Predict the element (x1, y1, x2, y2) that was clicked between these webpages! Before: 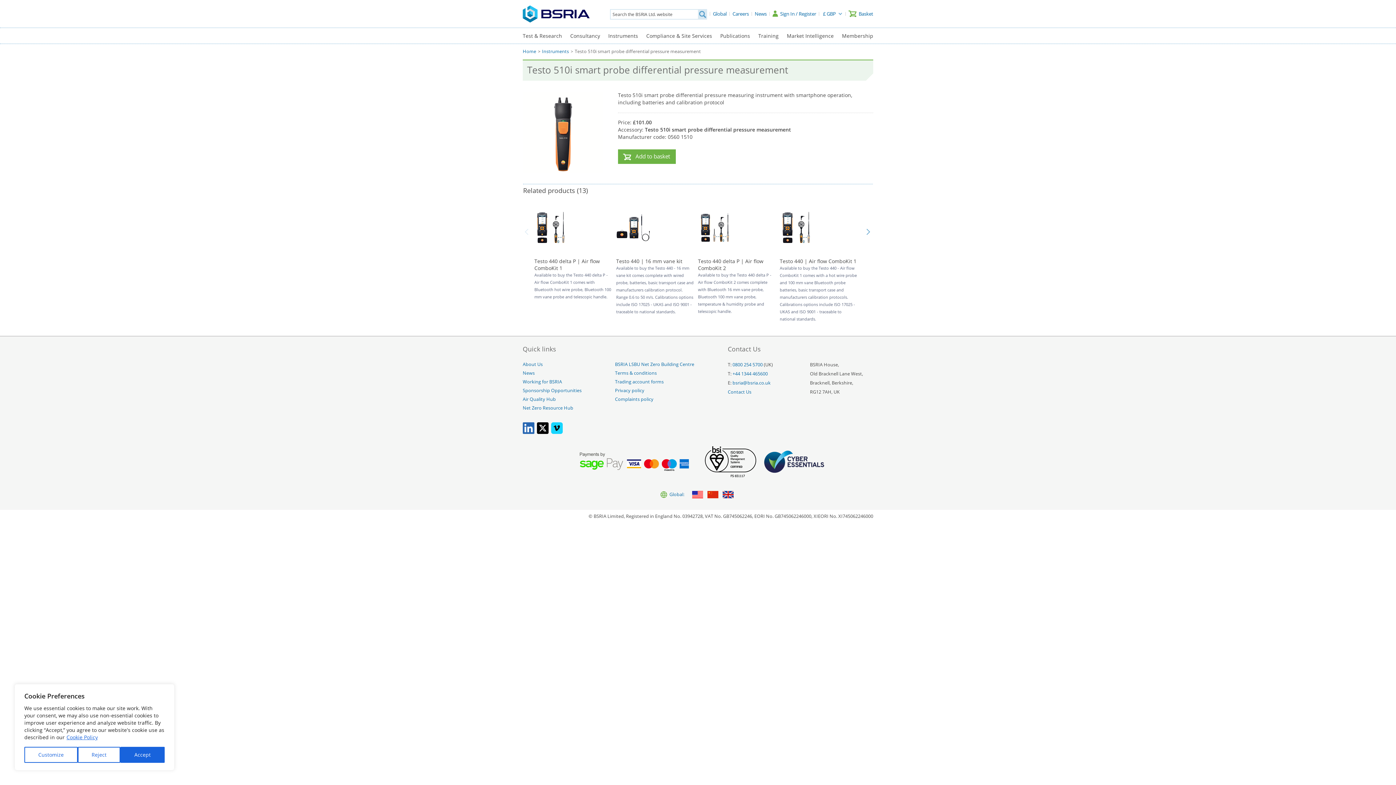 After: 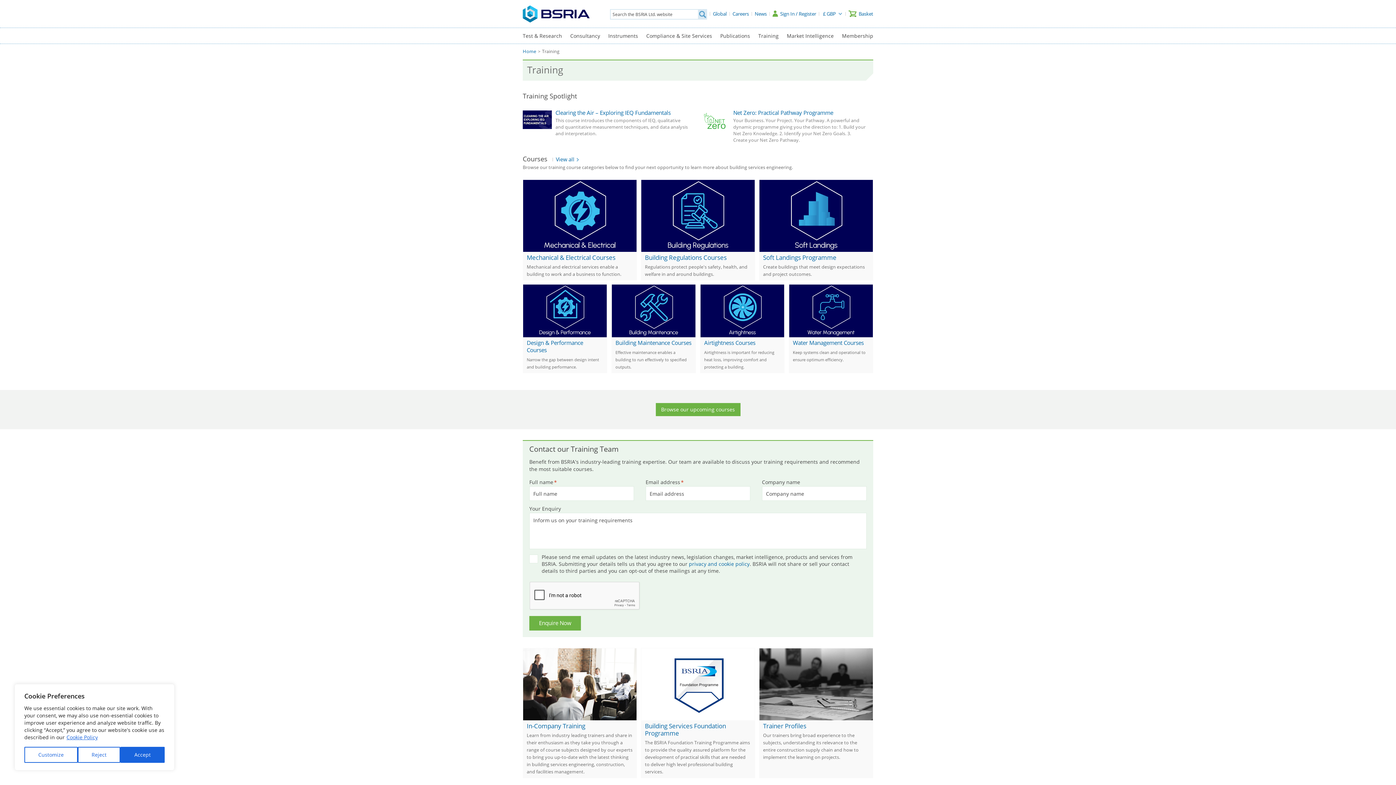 Action: bbox: (758, 32, 778, 42) label: Training